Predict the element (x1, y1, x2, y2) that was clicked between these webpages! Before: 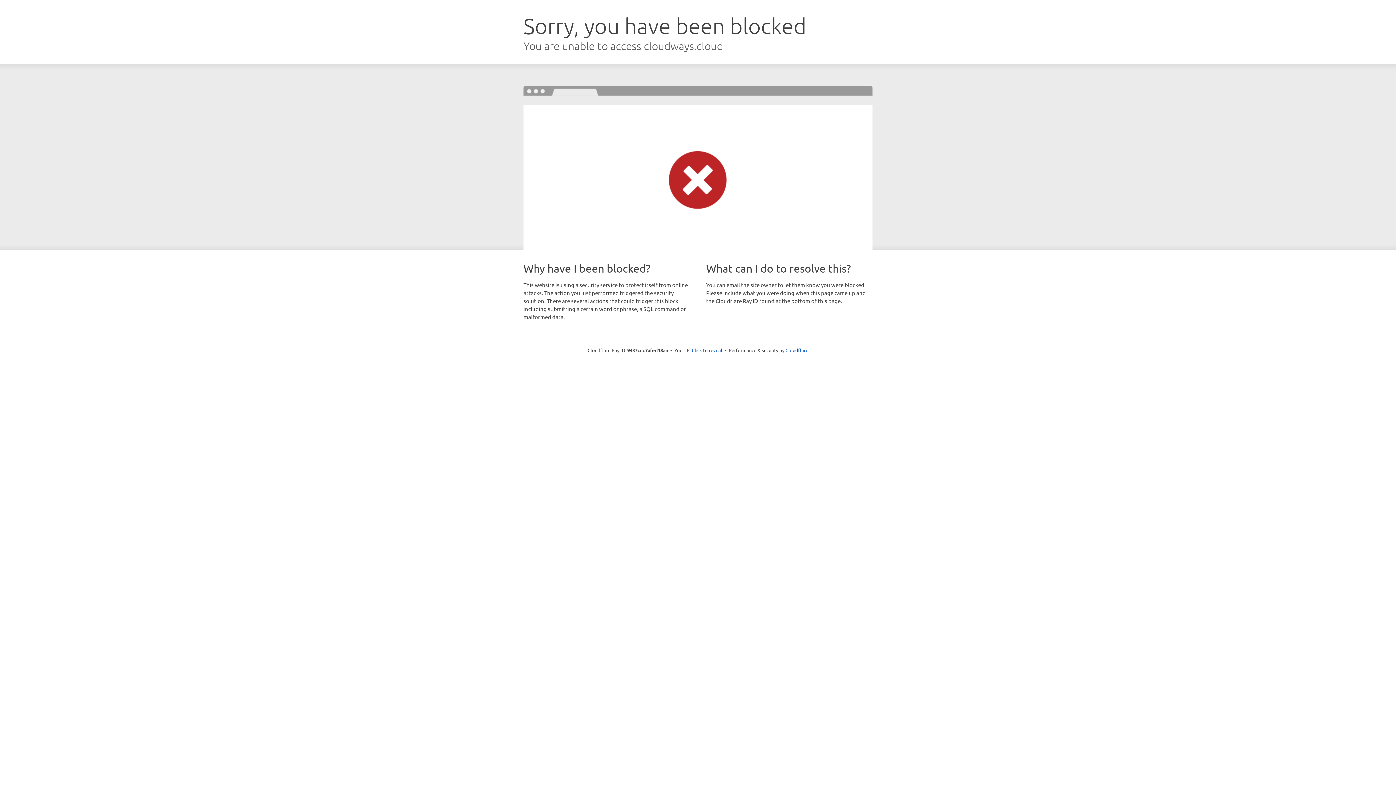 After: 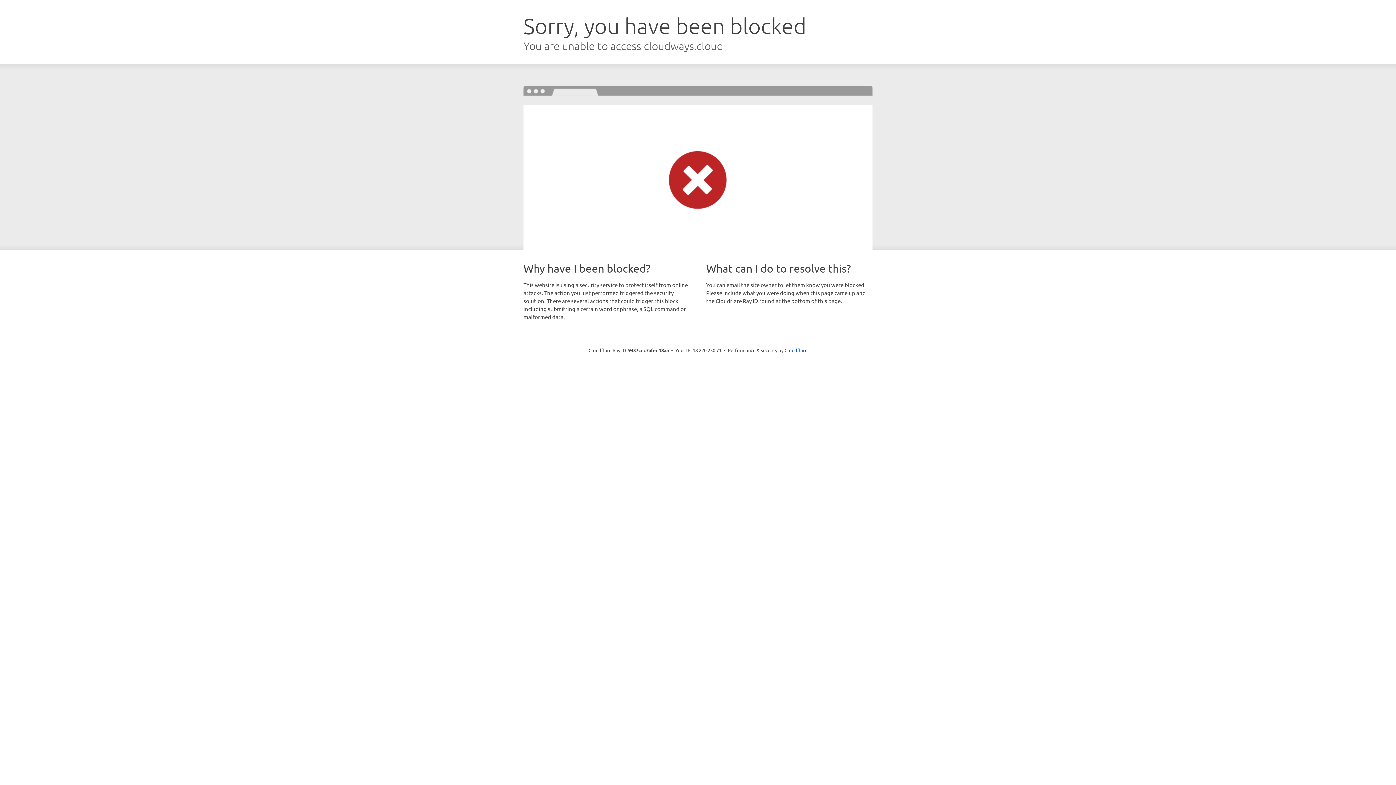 Action: label: Click to reveal bbox: (692, 346, 722, 353)